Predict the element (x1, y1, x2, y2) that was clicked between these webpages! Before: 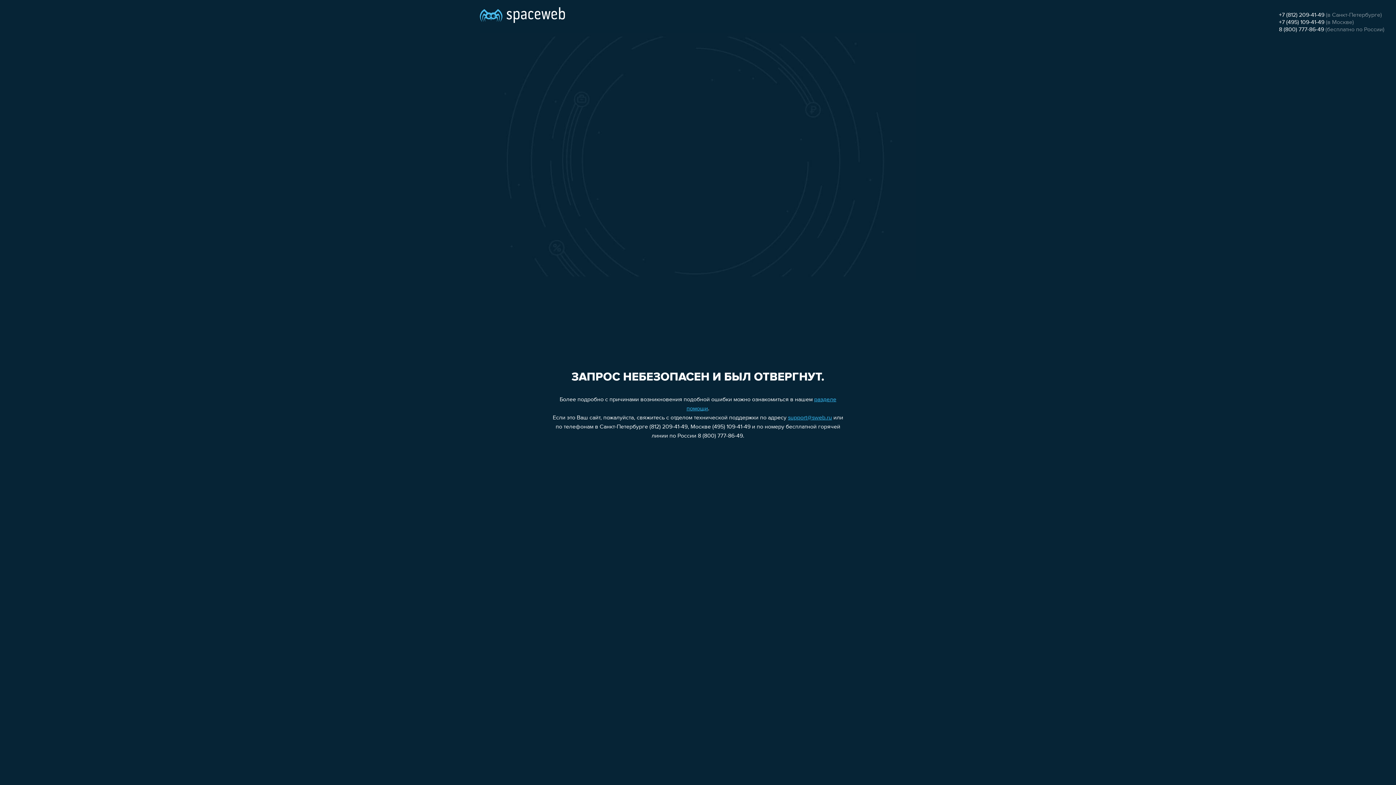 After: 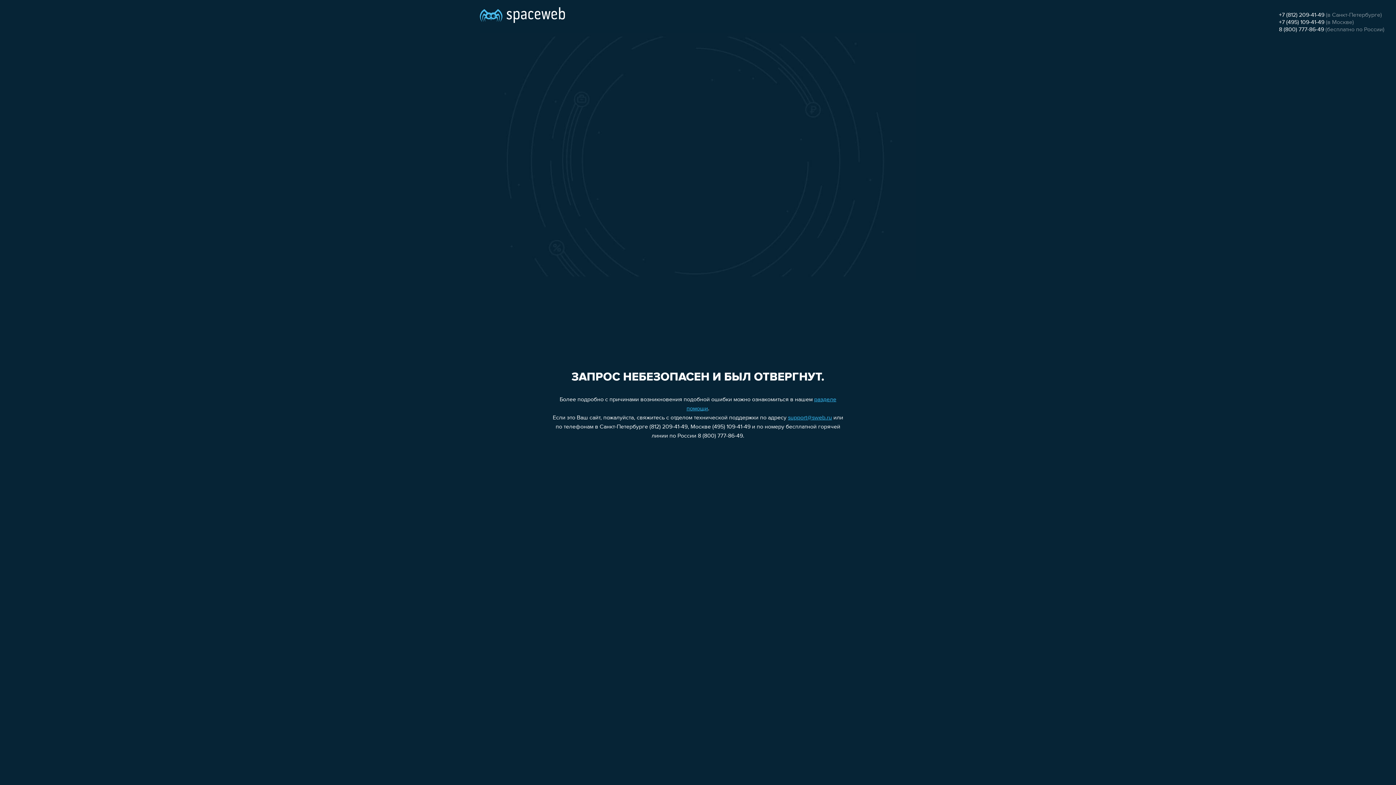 Action: label: support@sweb.ru bbox: (788, 415, 832, 421)